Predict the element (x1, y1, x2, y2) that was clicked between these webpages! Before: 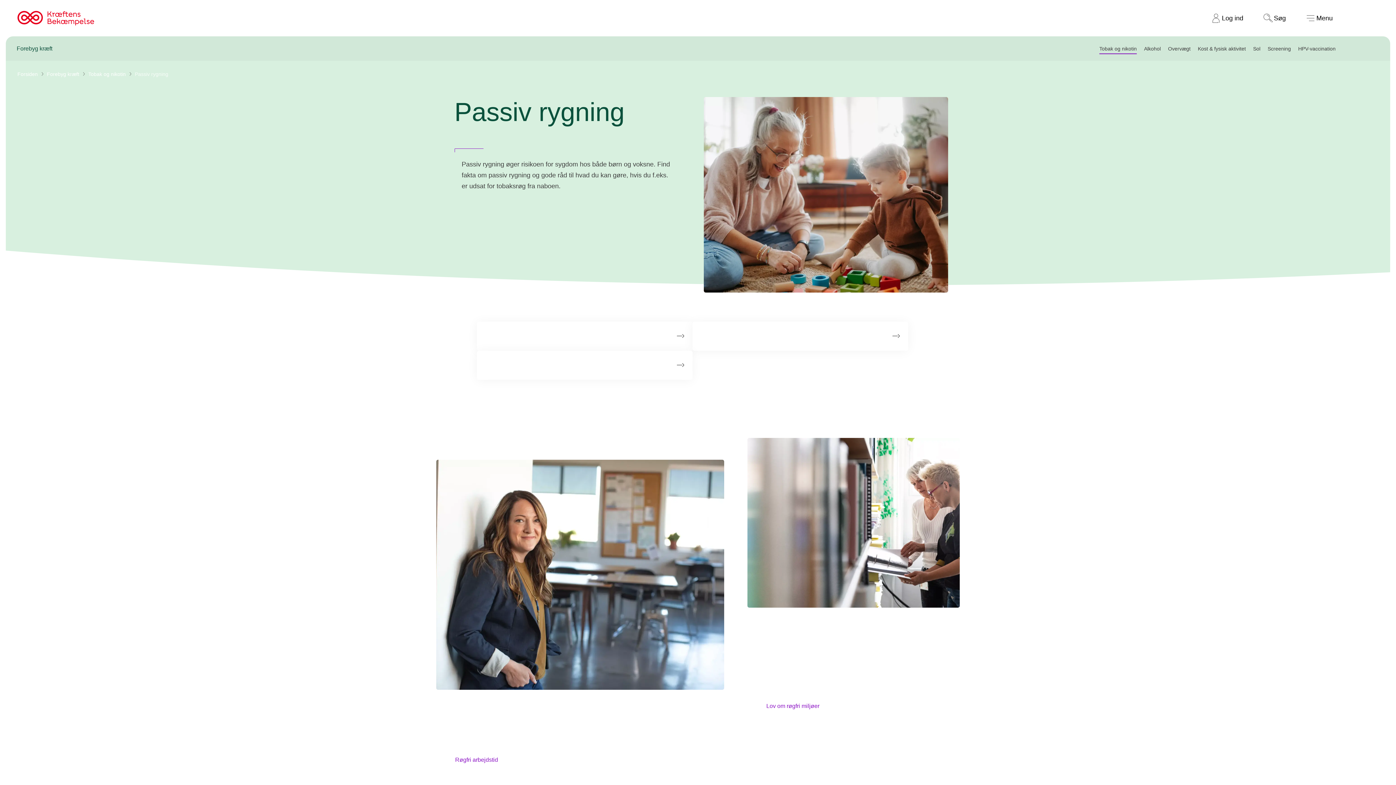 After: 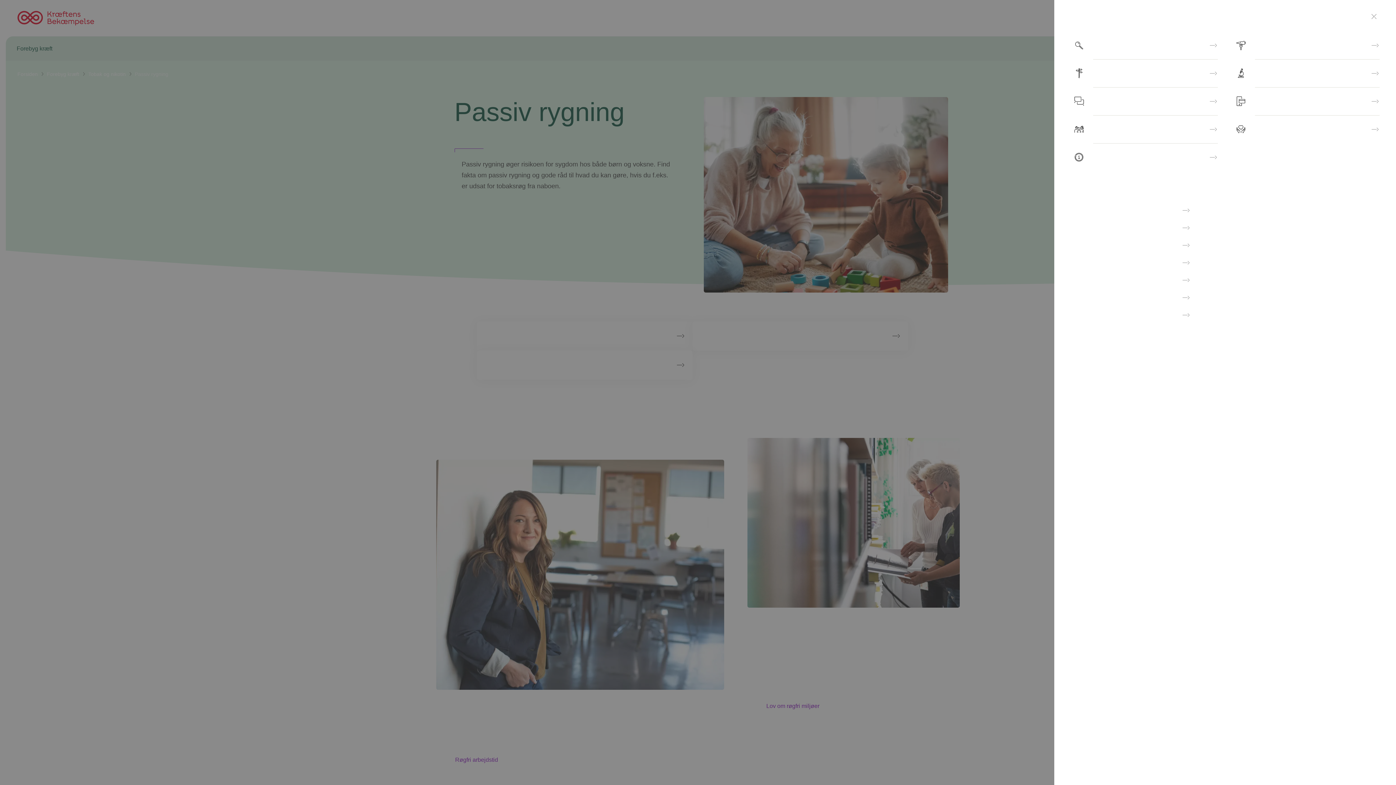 Action: bbox: (1299, 12, 1335, 24) label: Menu